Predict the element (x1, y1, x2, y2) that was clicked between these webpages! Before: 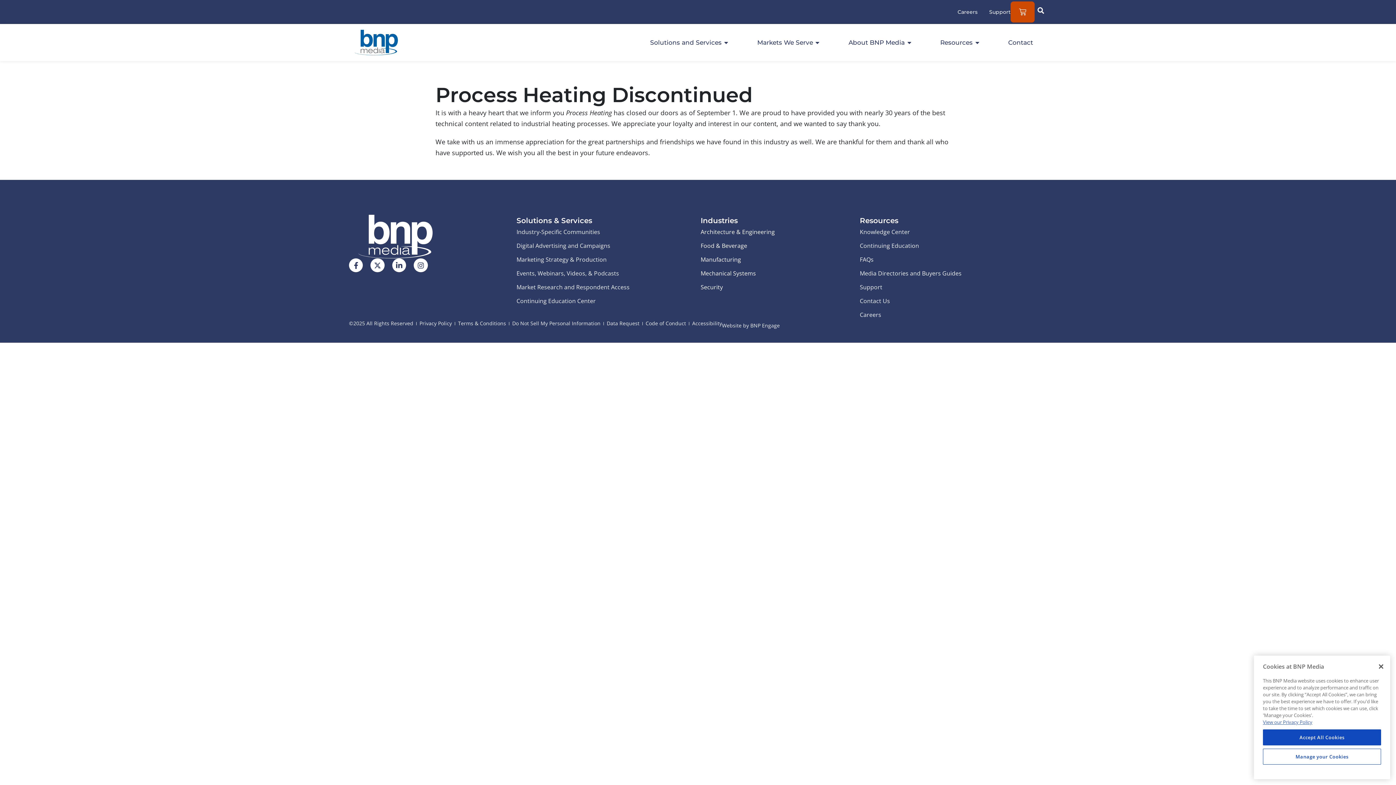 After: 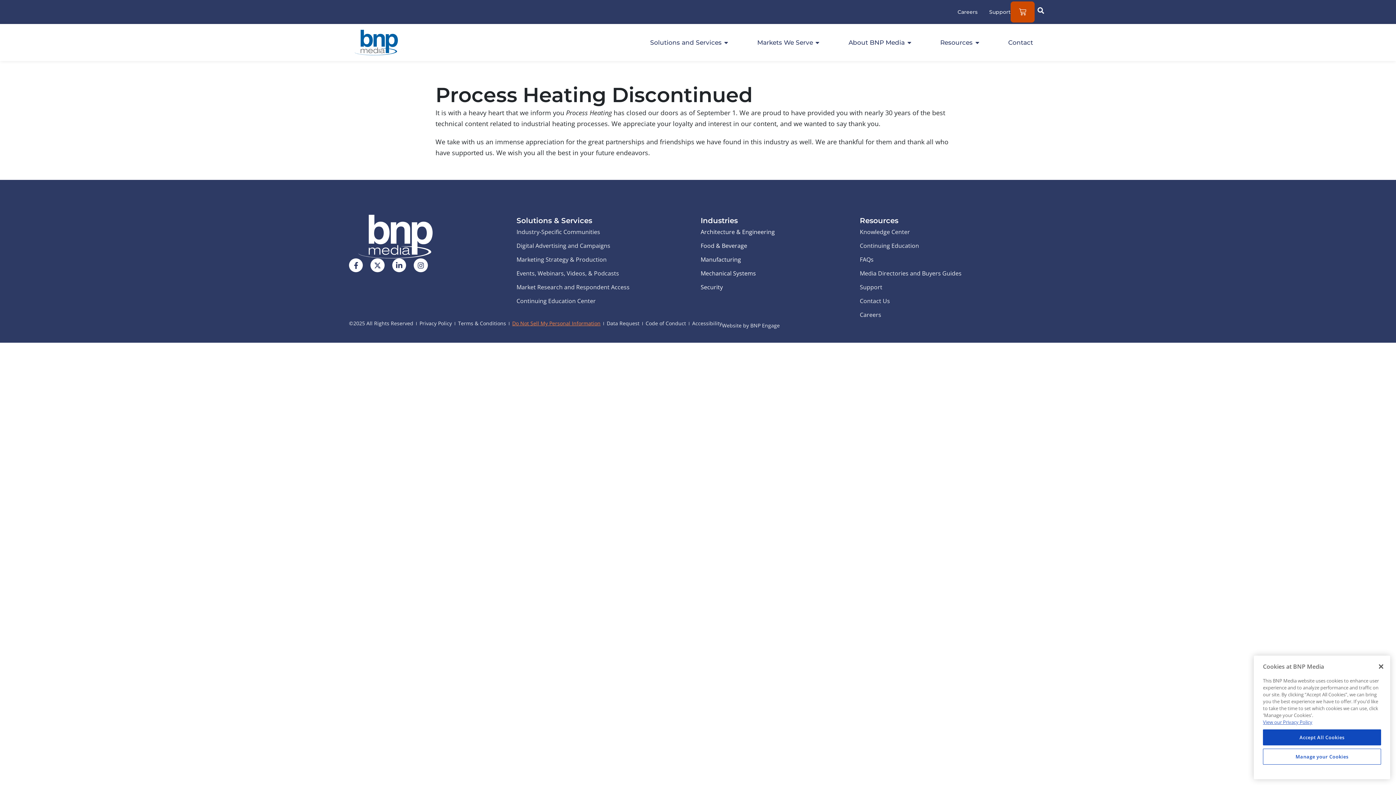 Action: label: Do Not Sell My Personal Information bbox: (512, 320, 600, 326)